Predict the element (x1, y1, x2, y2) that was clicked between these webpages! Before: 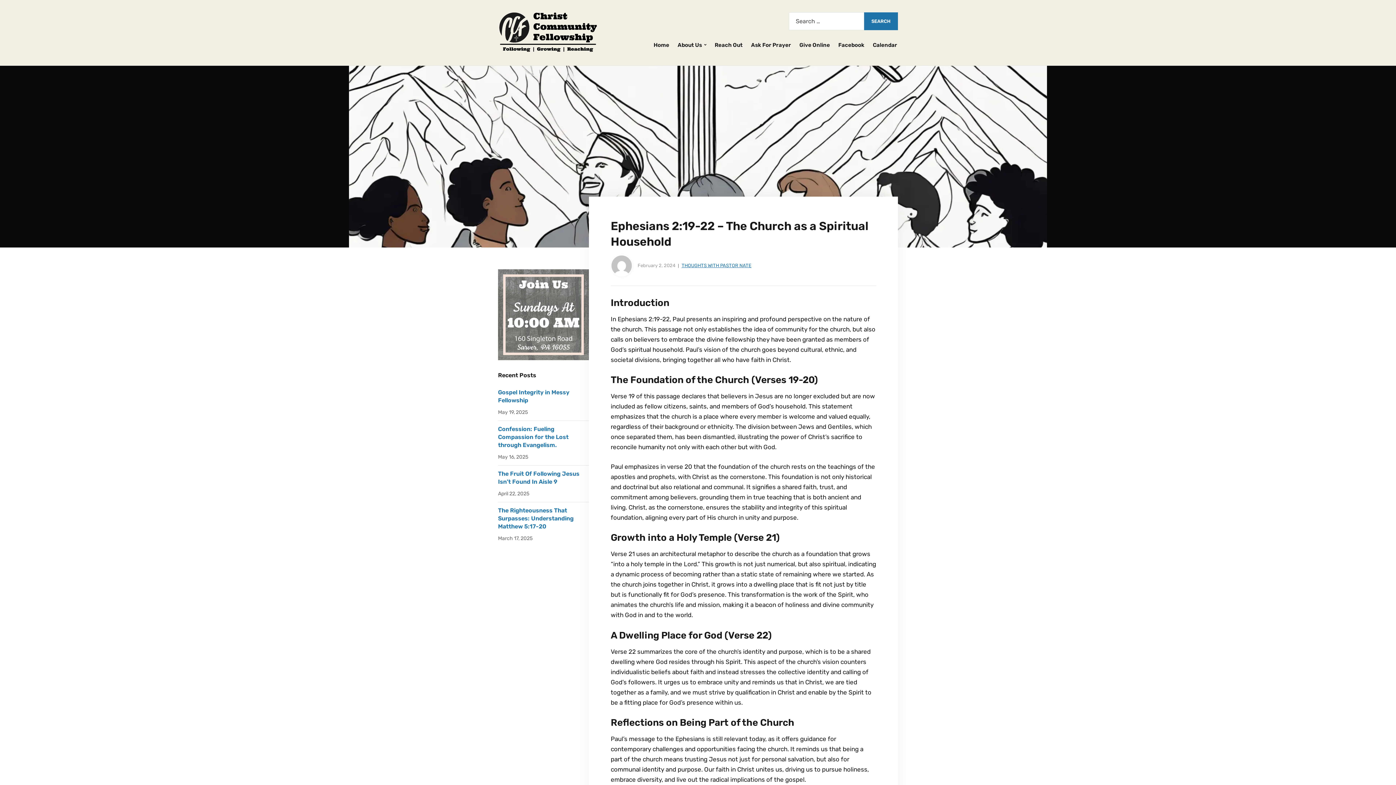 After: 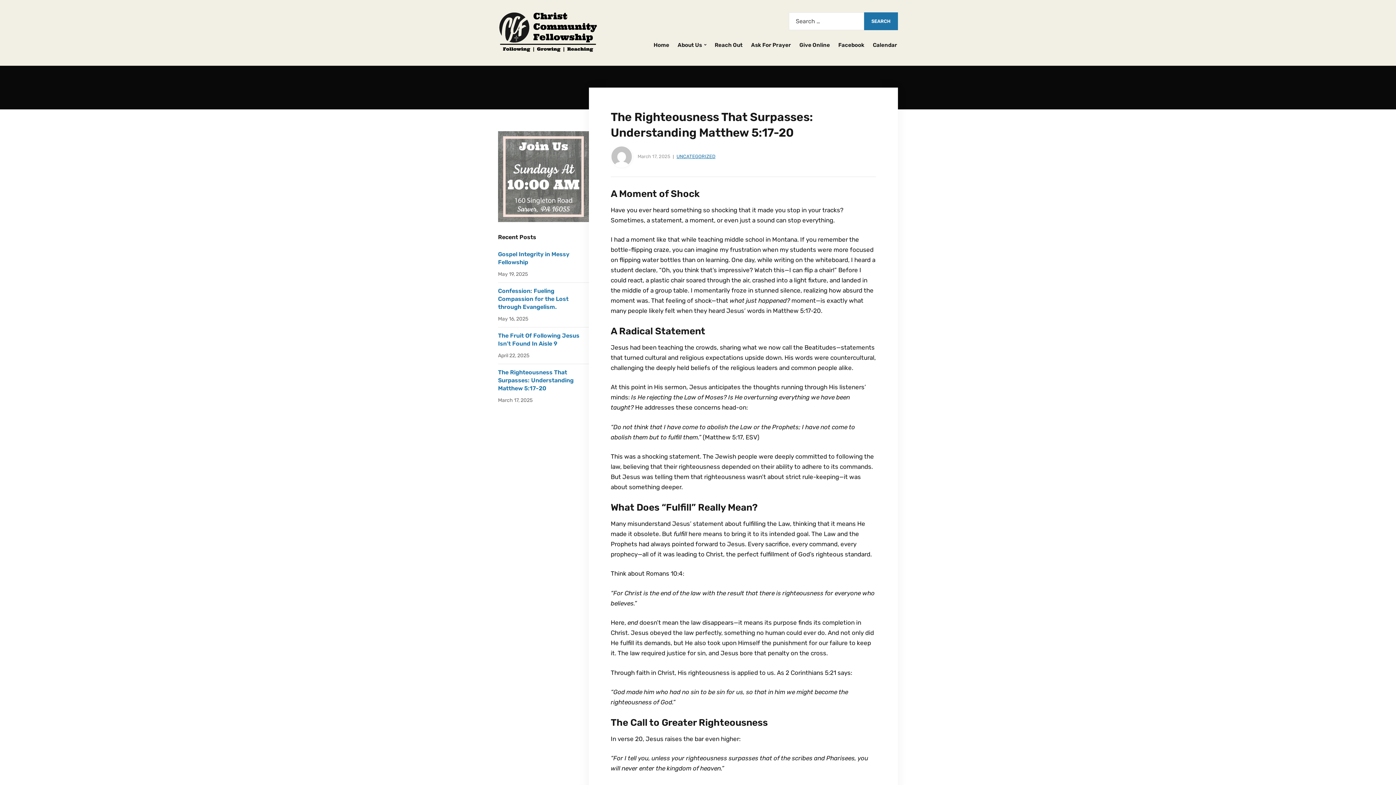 Action: label: The Righteousness That Surpasses: Understanding Matthew 5:17-20 bbox: (498, 507, 573, 530)